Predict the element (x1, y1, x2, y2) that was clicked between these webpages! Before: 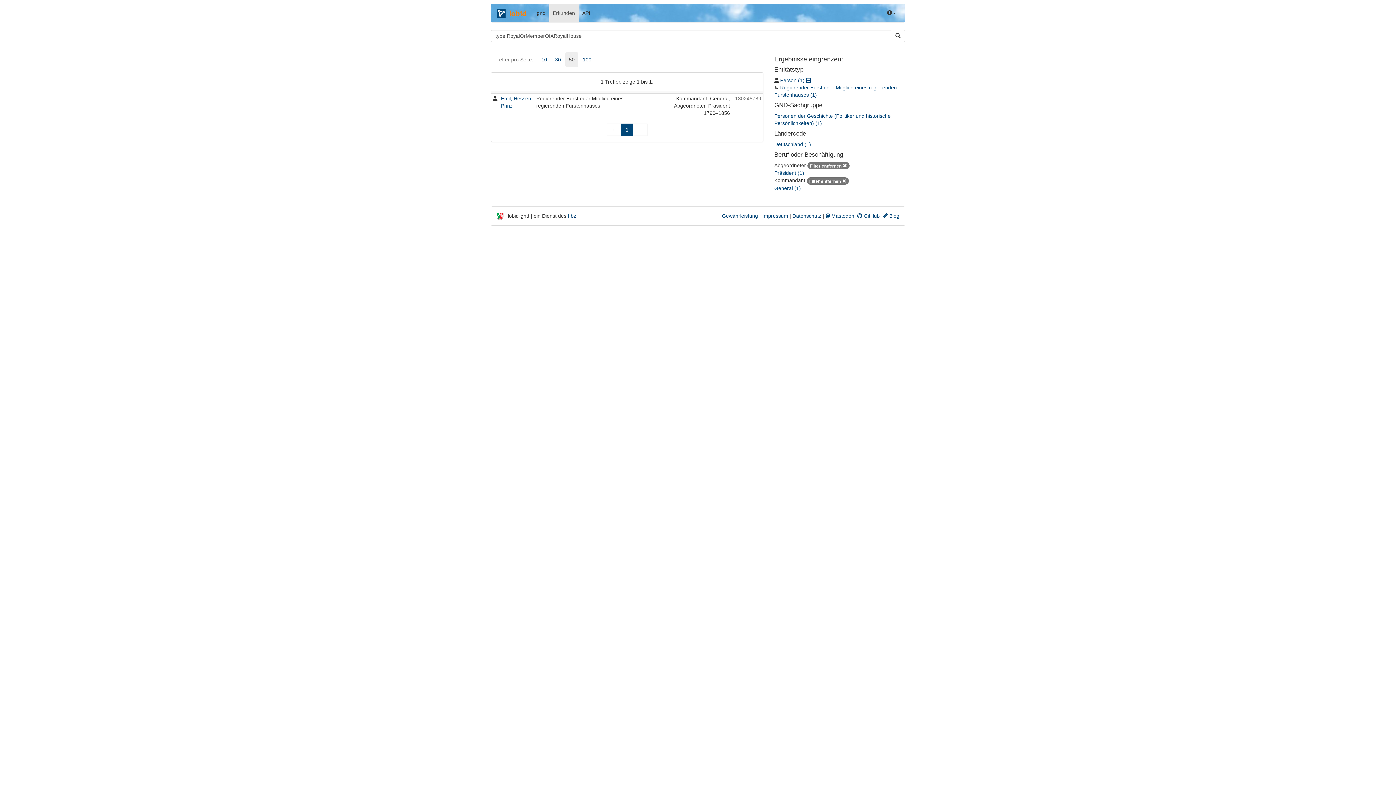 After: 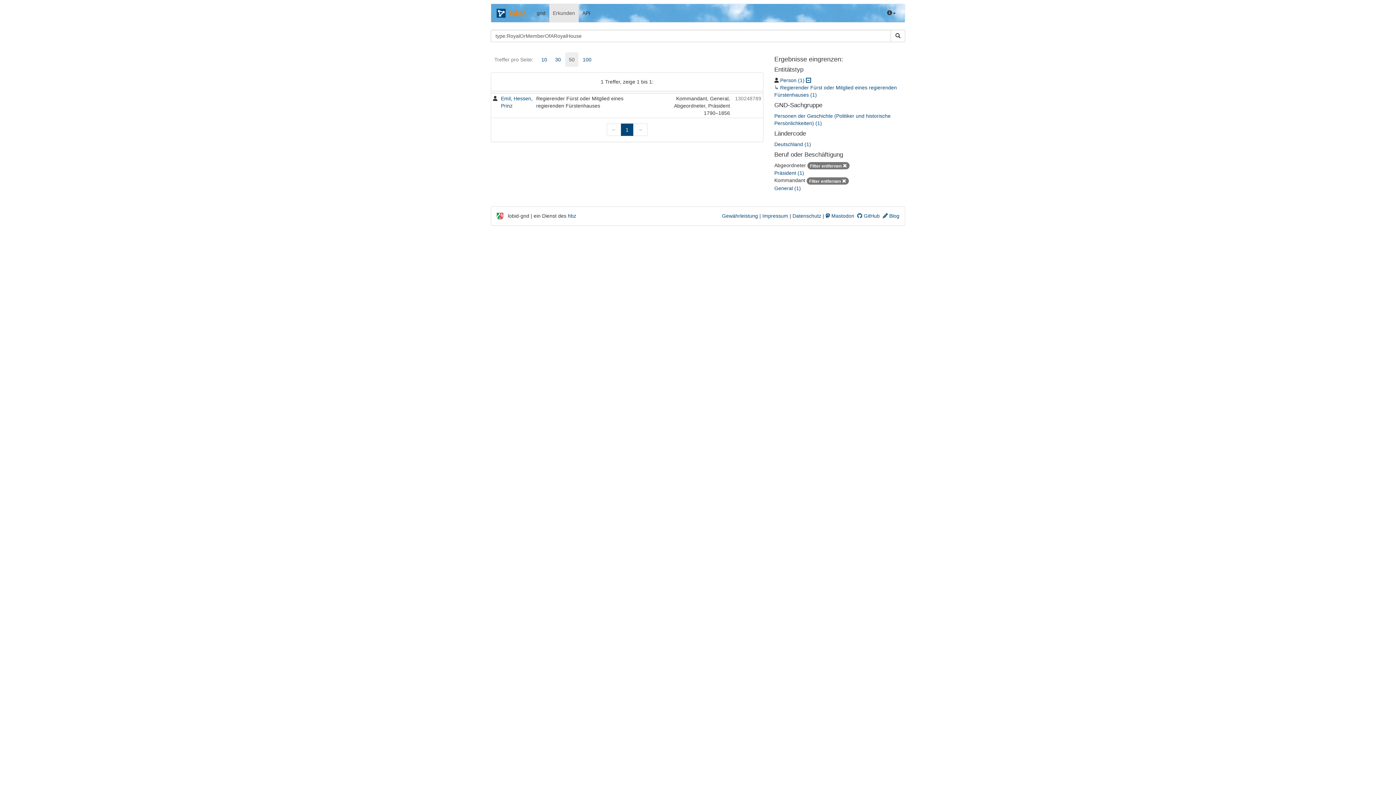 Action: label: Treffer pro Seite: bbox: (490, 52, 537, 66)